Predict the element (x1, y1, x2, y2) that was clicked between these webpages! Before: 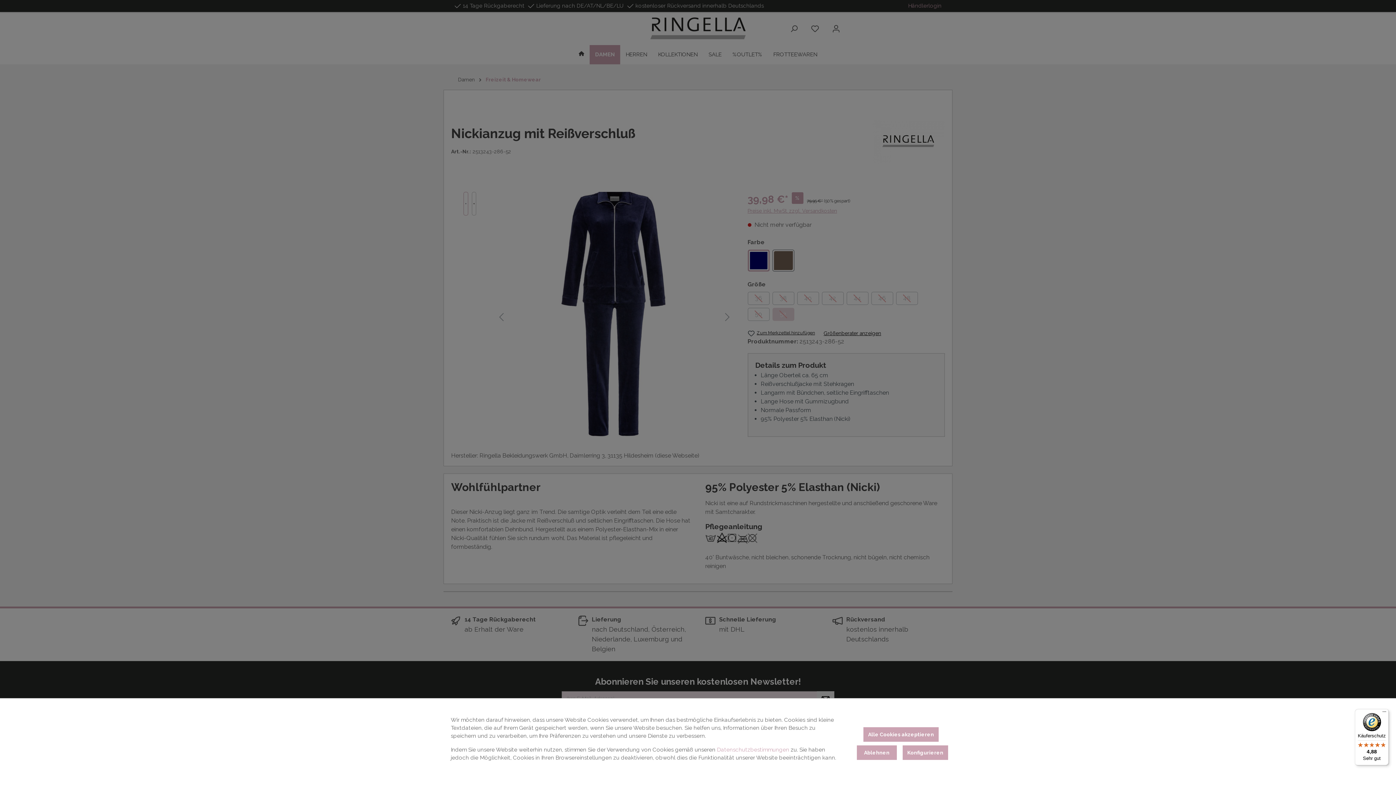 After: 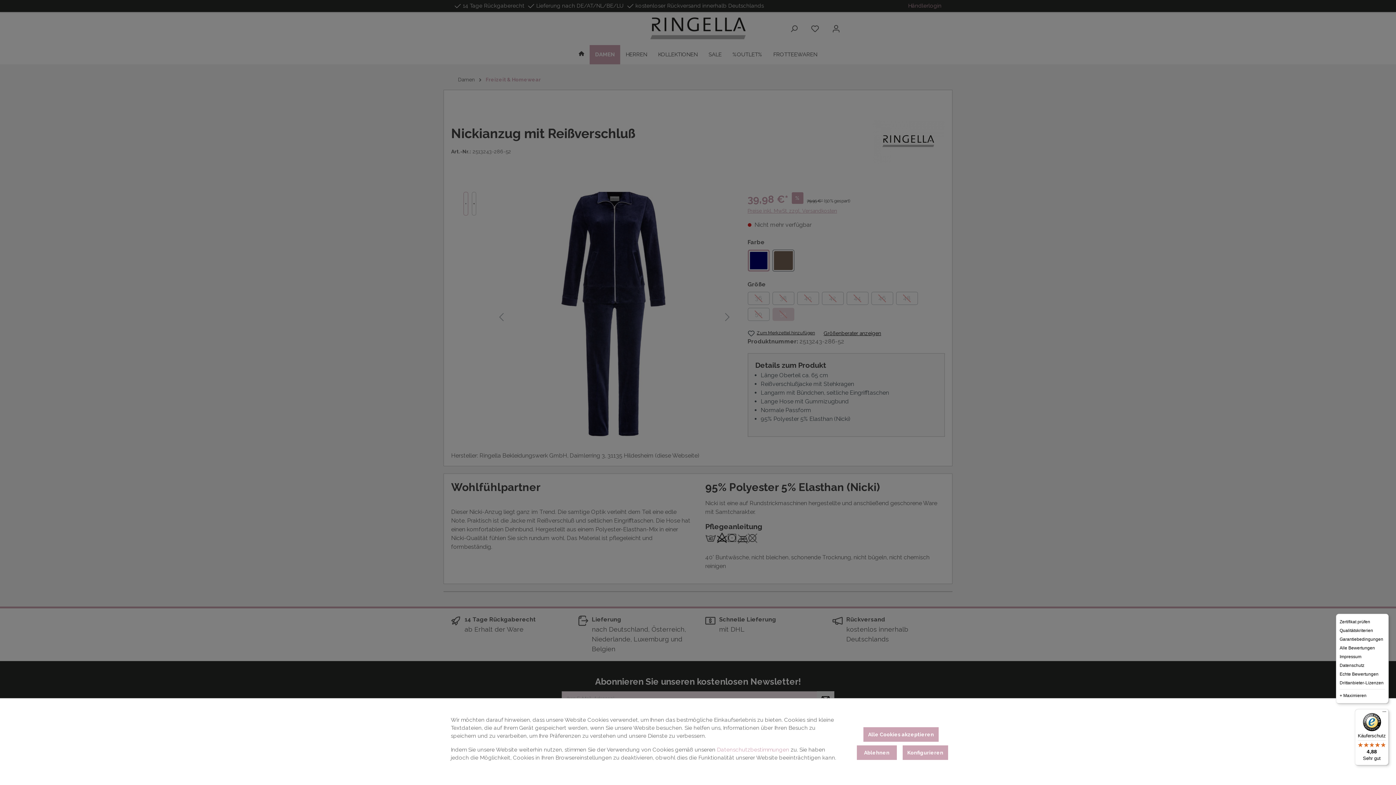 Action: bbox: (1380, 709, 1389, 718) label: Menü